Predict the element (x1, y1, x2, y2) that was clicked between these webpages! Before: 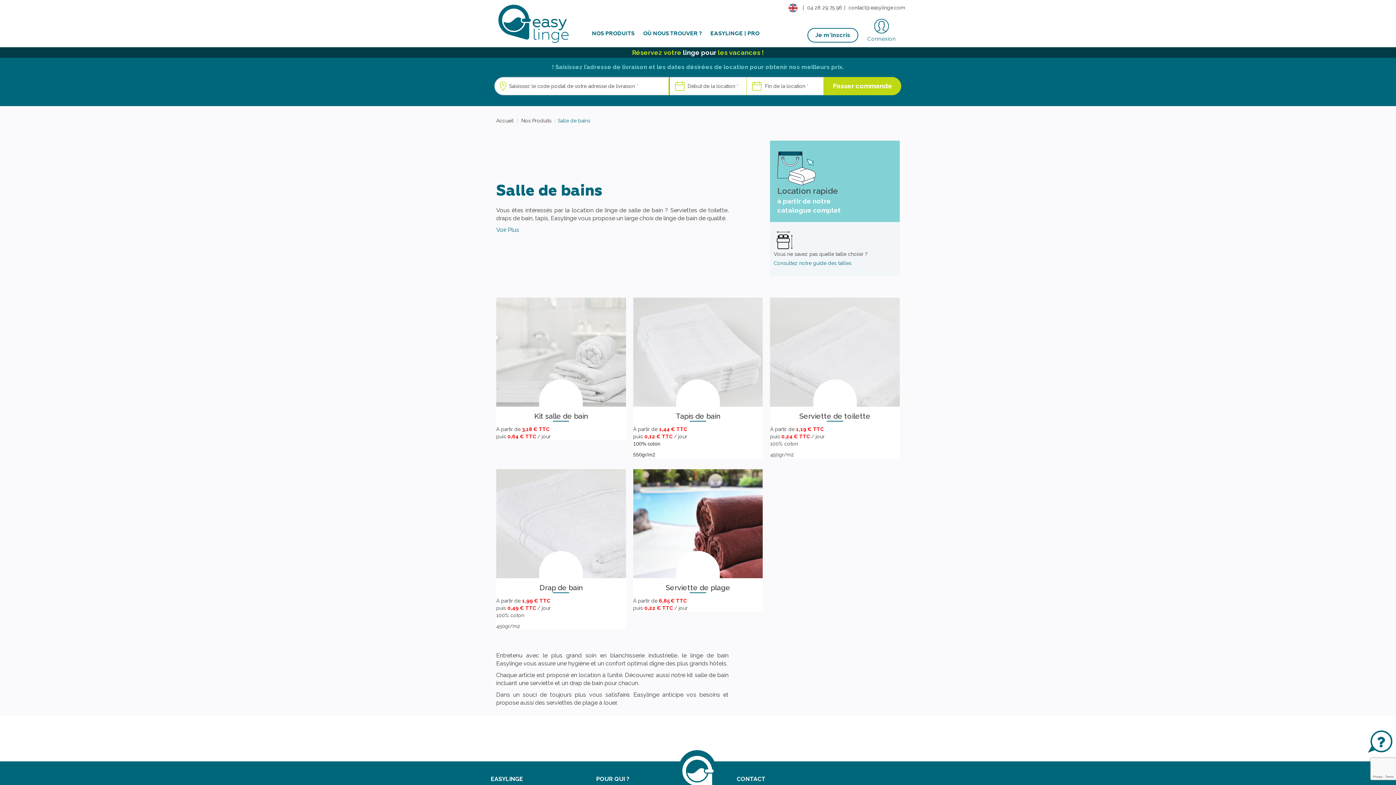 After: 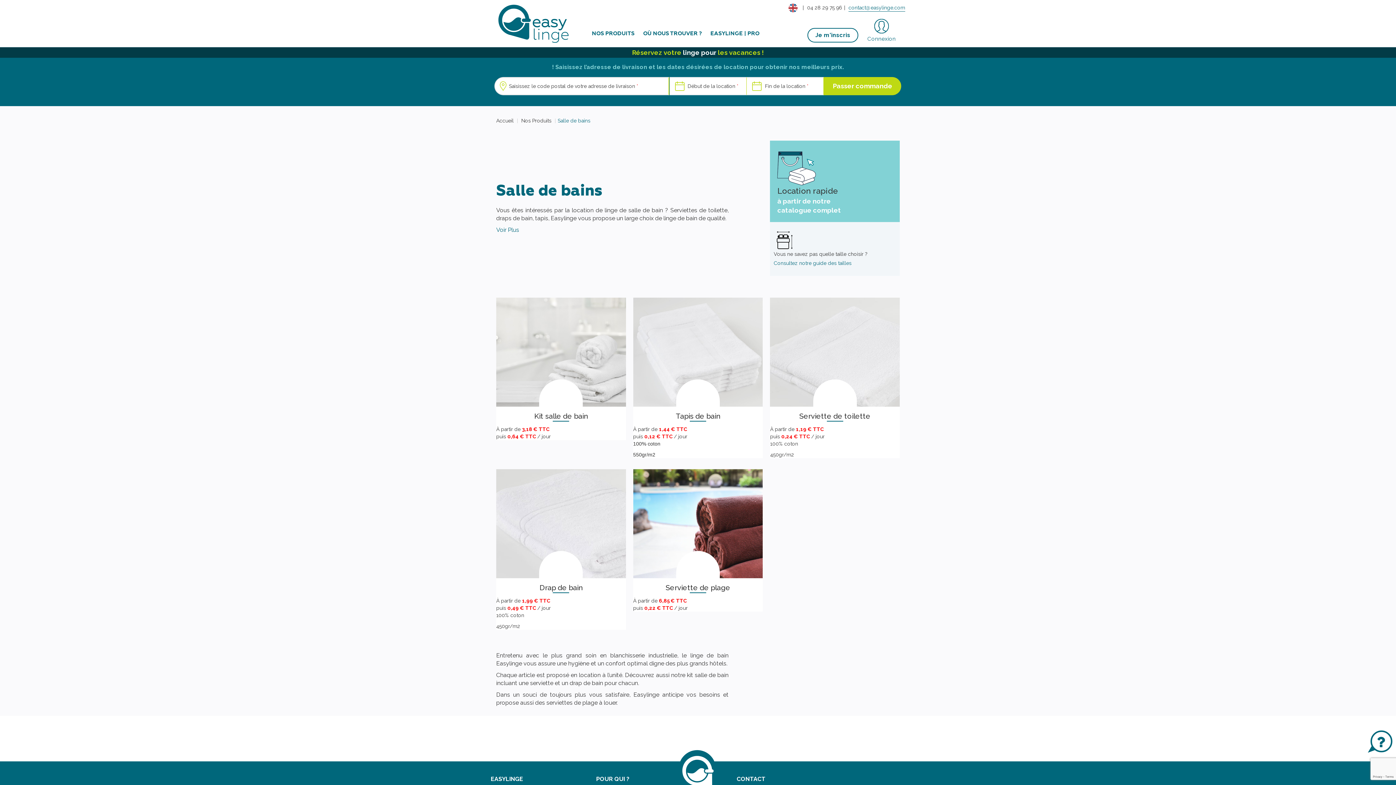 Action: label: contact@easylinge.com bbox: (848, 4, 905, 11)